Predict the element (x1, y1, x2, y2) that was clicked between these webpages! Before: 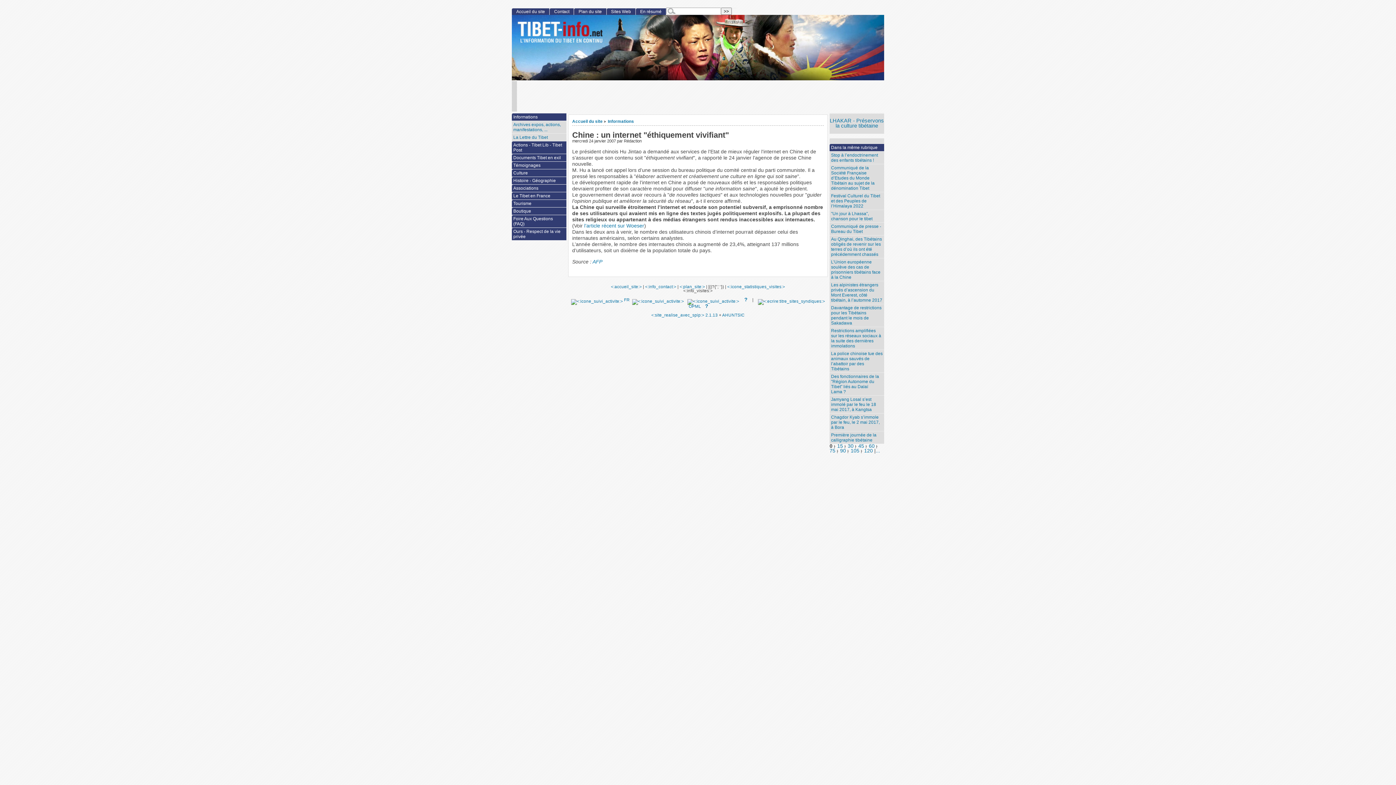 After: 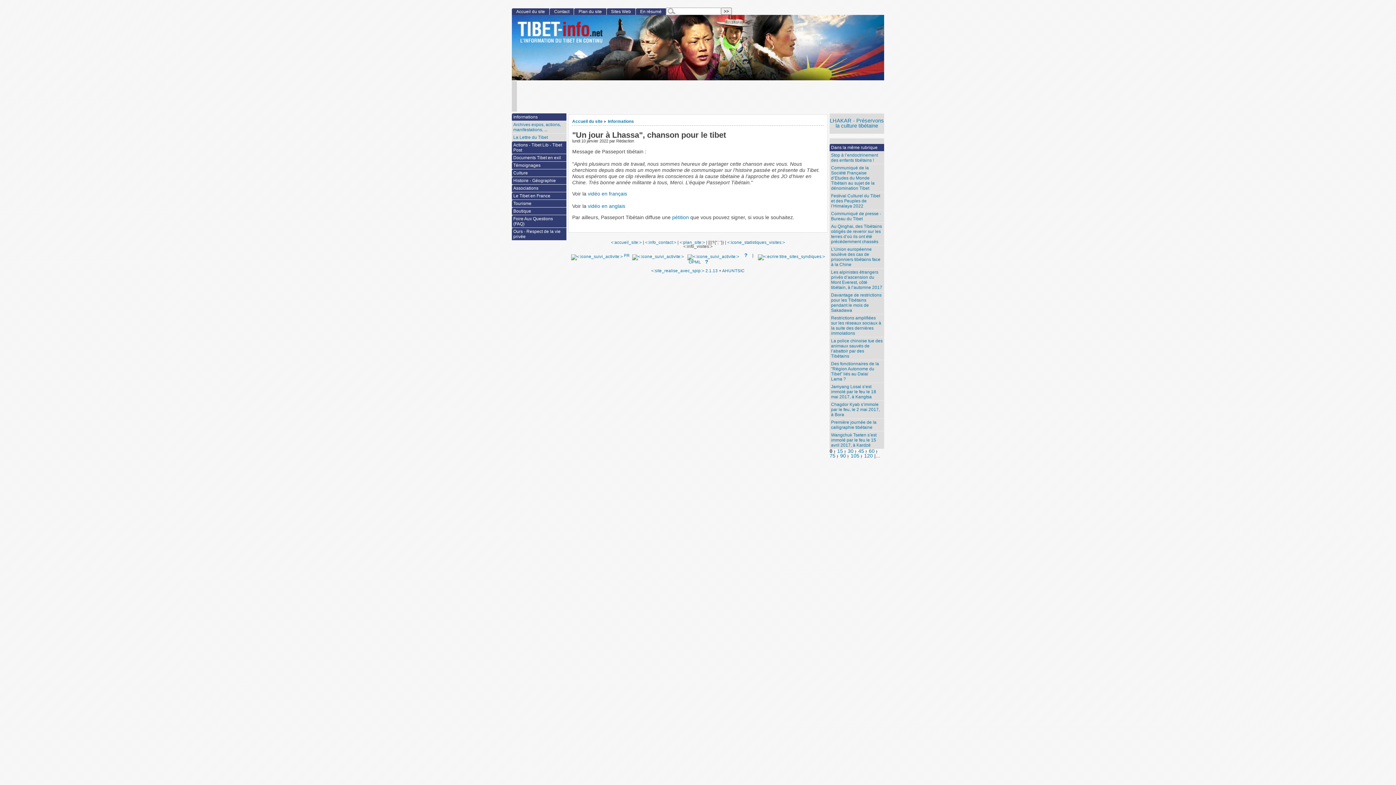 Action: bbox: (829, 210, 884, 222) label: "Un jour à Lhassa", chanson pour le tibet